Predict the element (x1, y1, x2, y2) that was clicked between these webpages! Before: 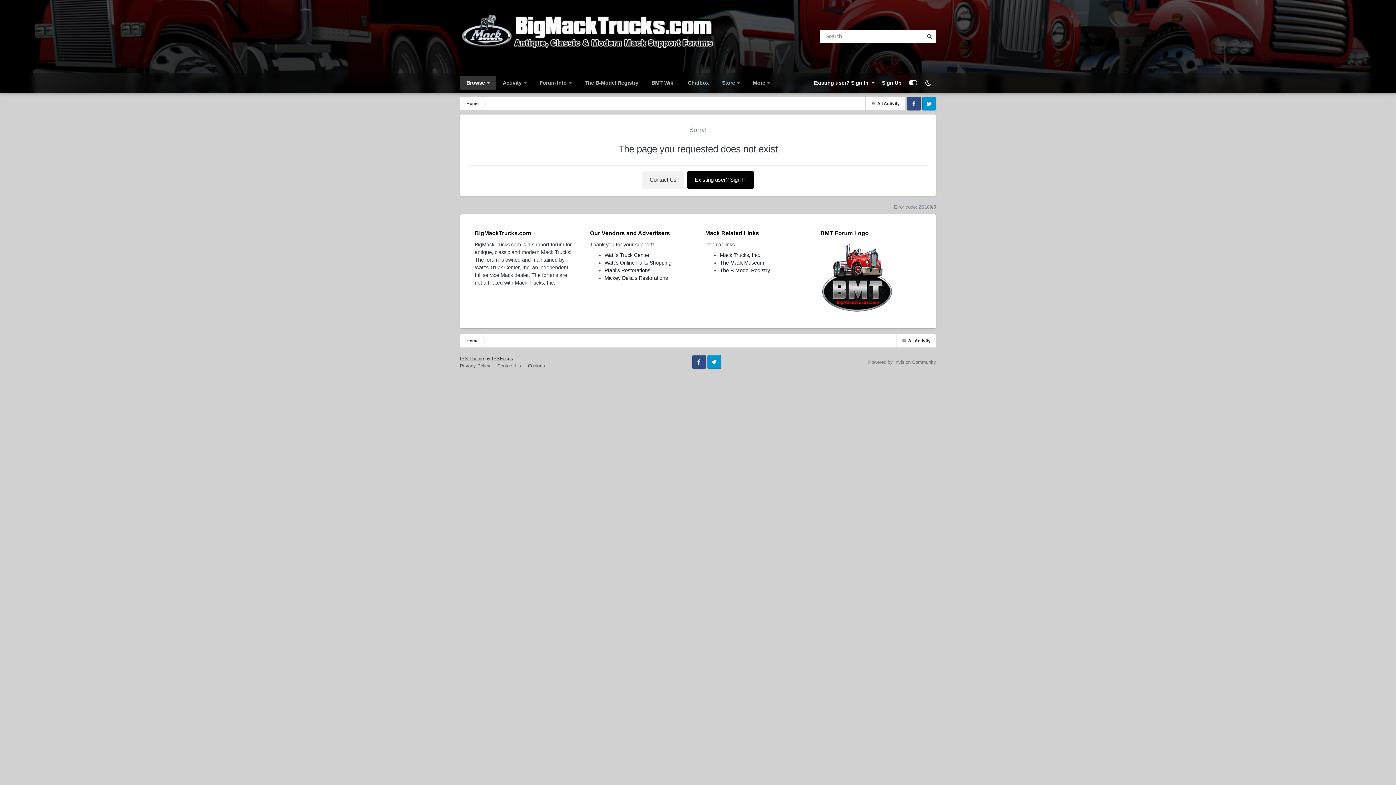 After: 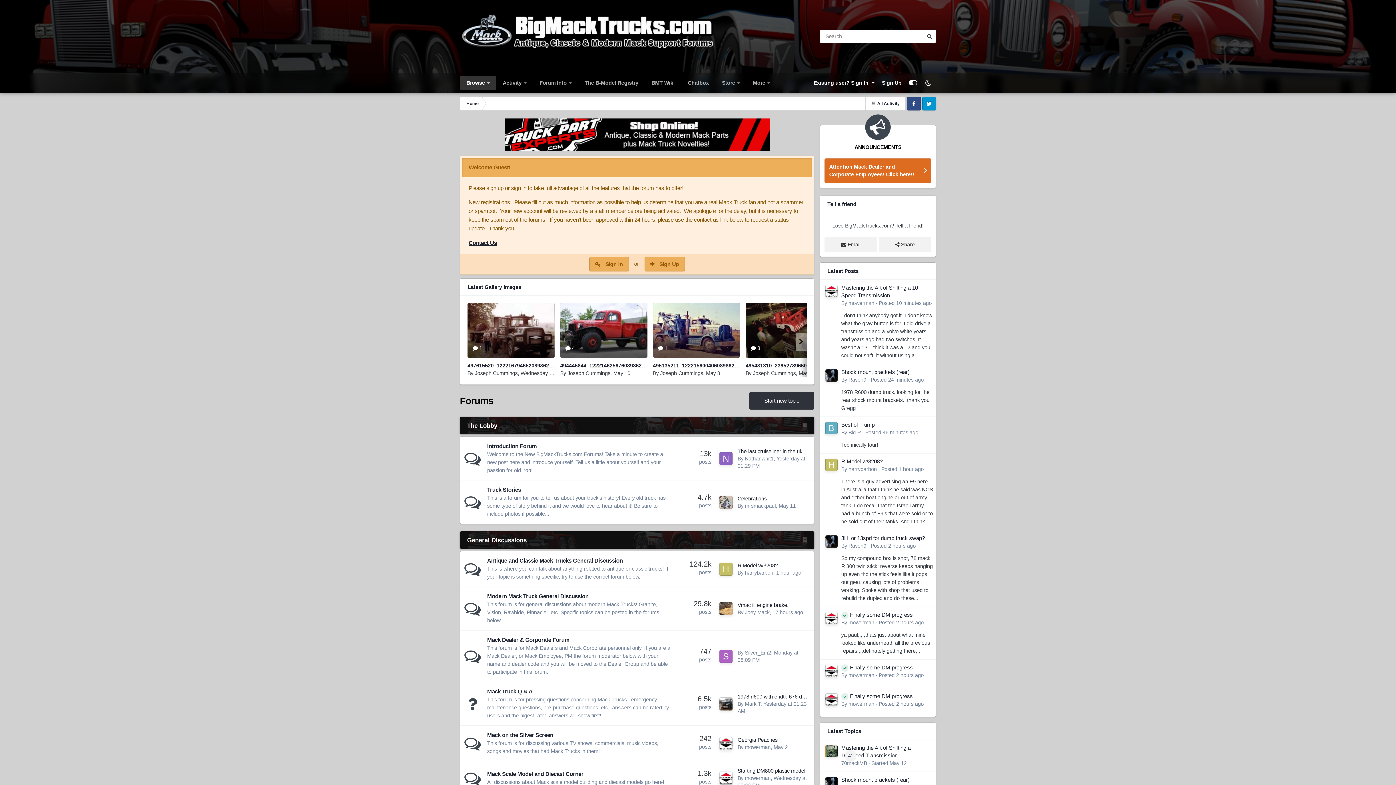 Action: label: Home bbox: (460, 96, 484, 110)